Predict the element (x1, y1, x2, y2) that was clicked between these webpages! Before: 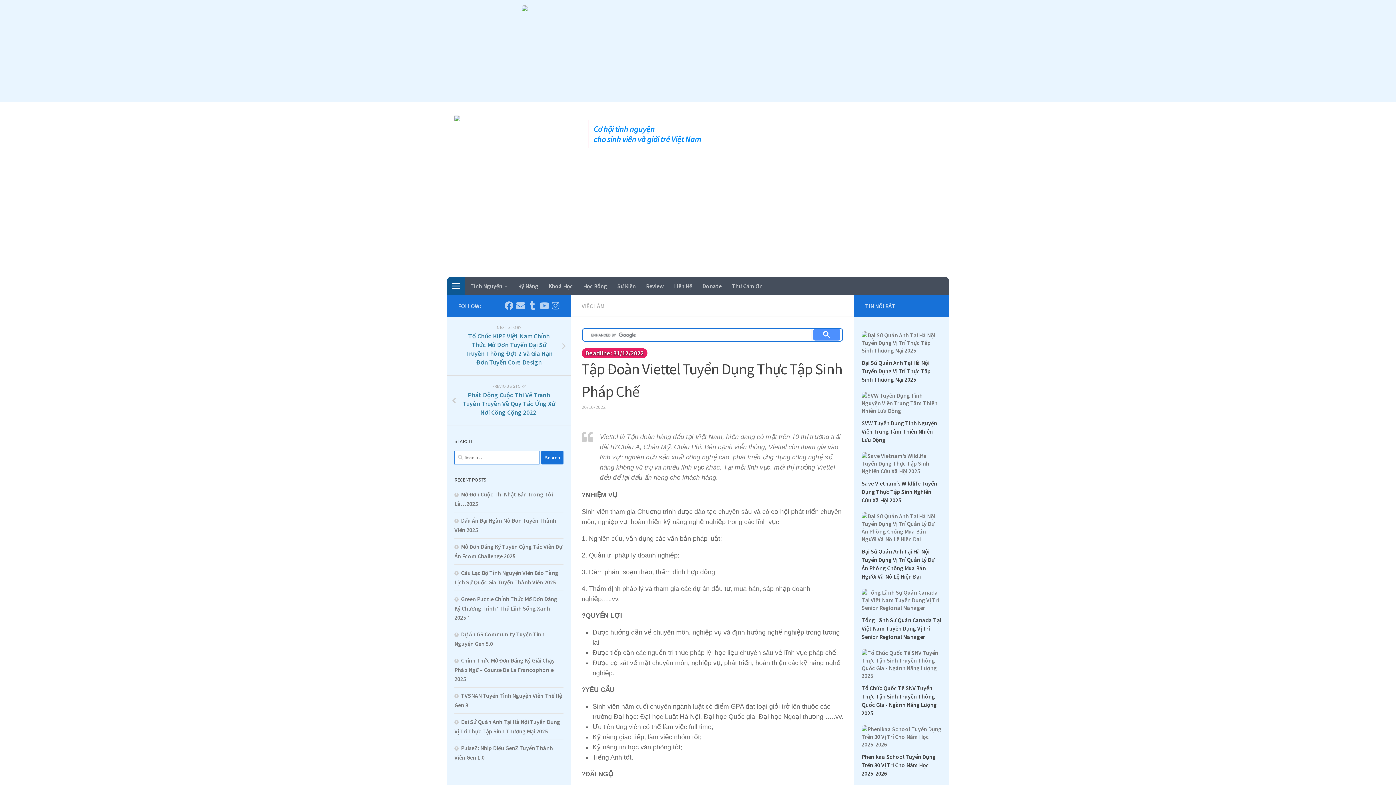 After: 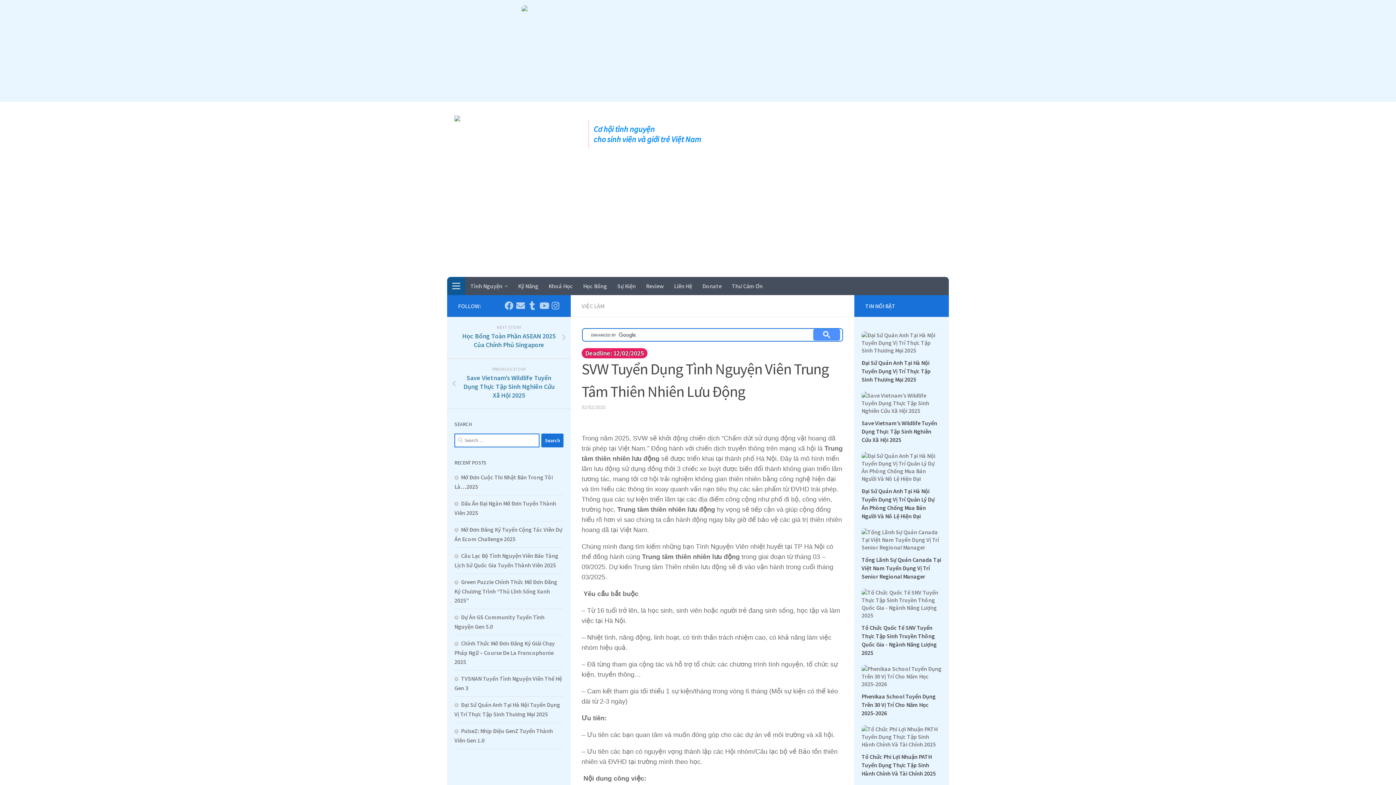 Action: label: SVW Tuyển Dụng Tình Nguyện Viên Trung Tâm Thiên Nhiên Lưu Động bbox: (861, 419, 937, 443)